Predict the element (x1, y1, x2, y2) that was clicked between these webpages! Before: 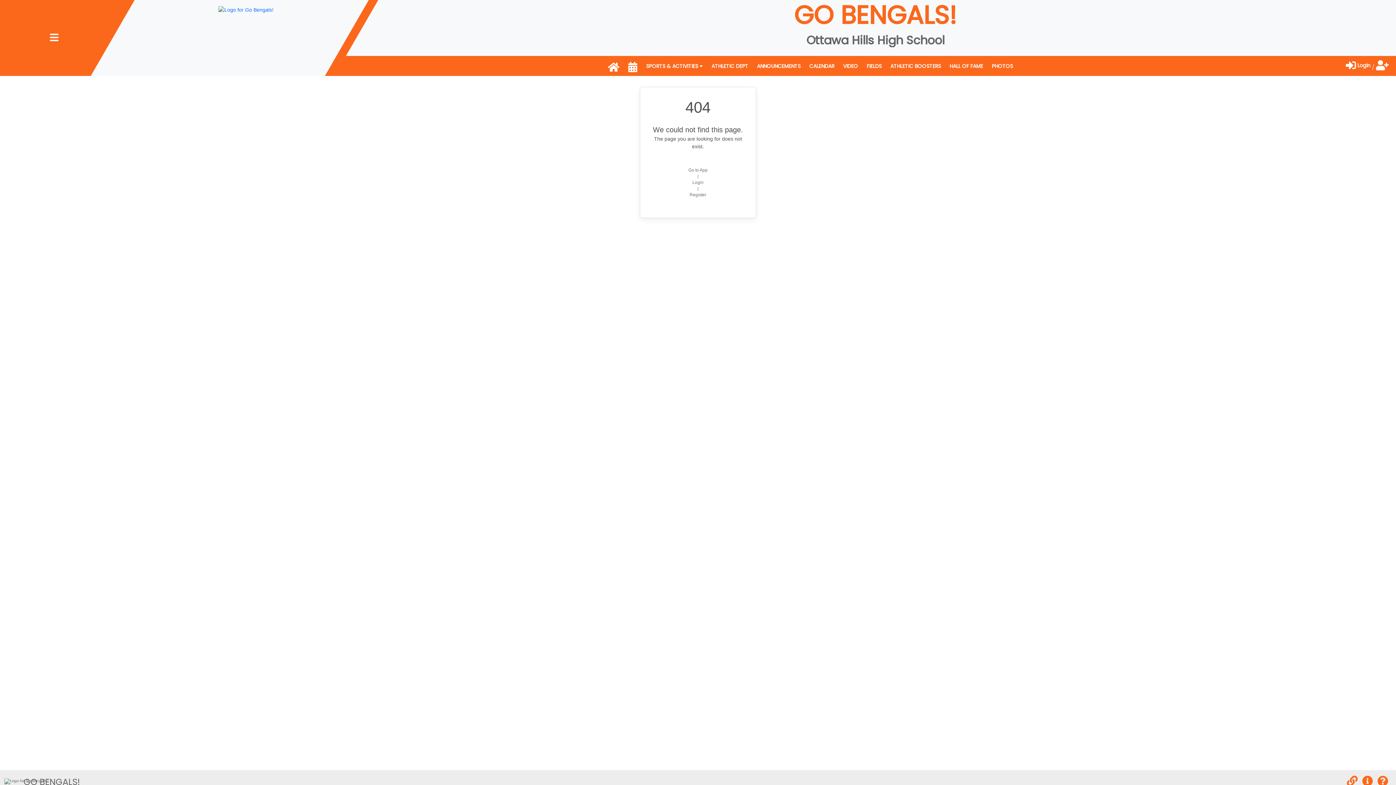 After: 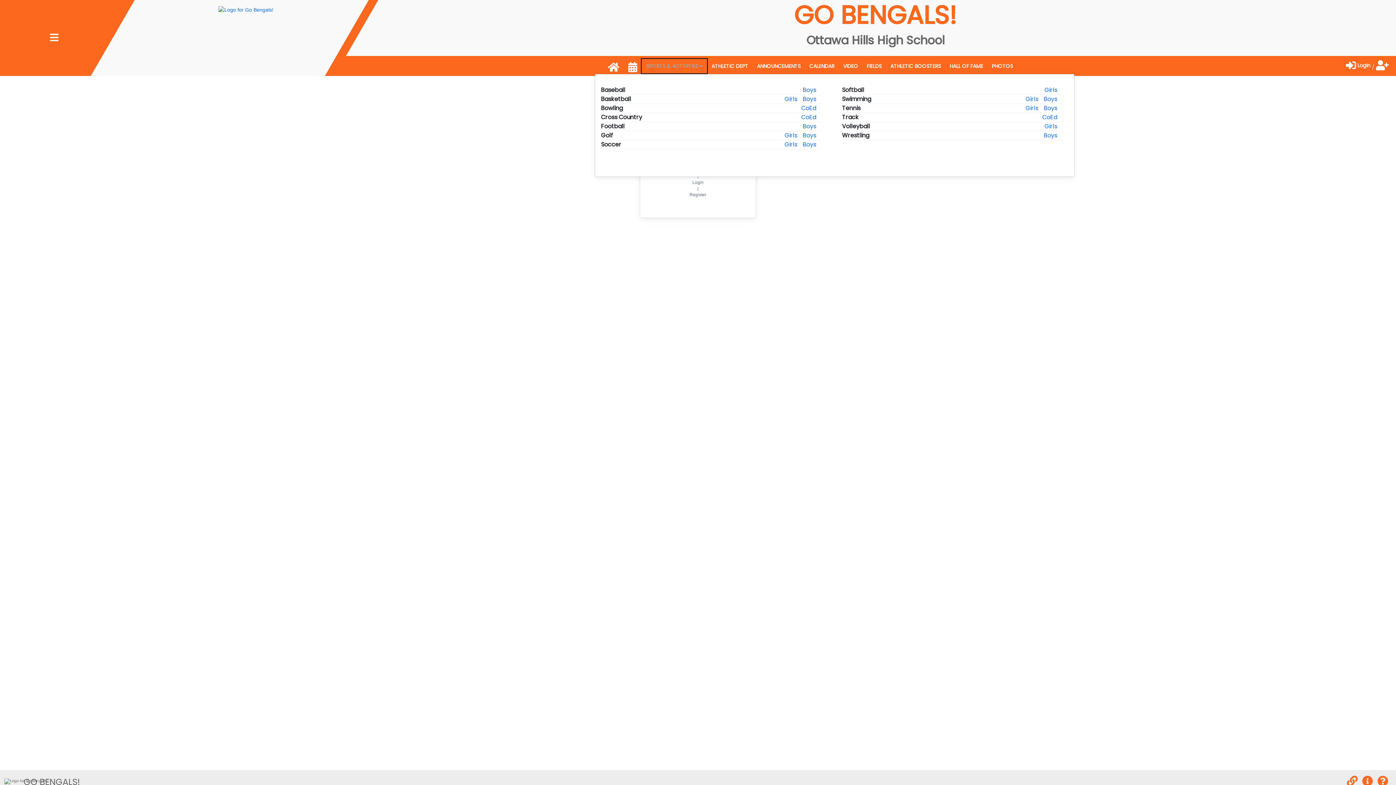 Action: bbox: (641, 62, 707, 72) label: SPORTS & ACTIVITIES 